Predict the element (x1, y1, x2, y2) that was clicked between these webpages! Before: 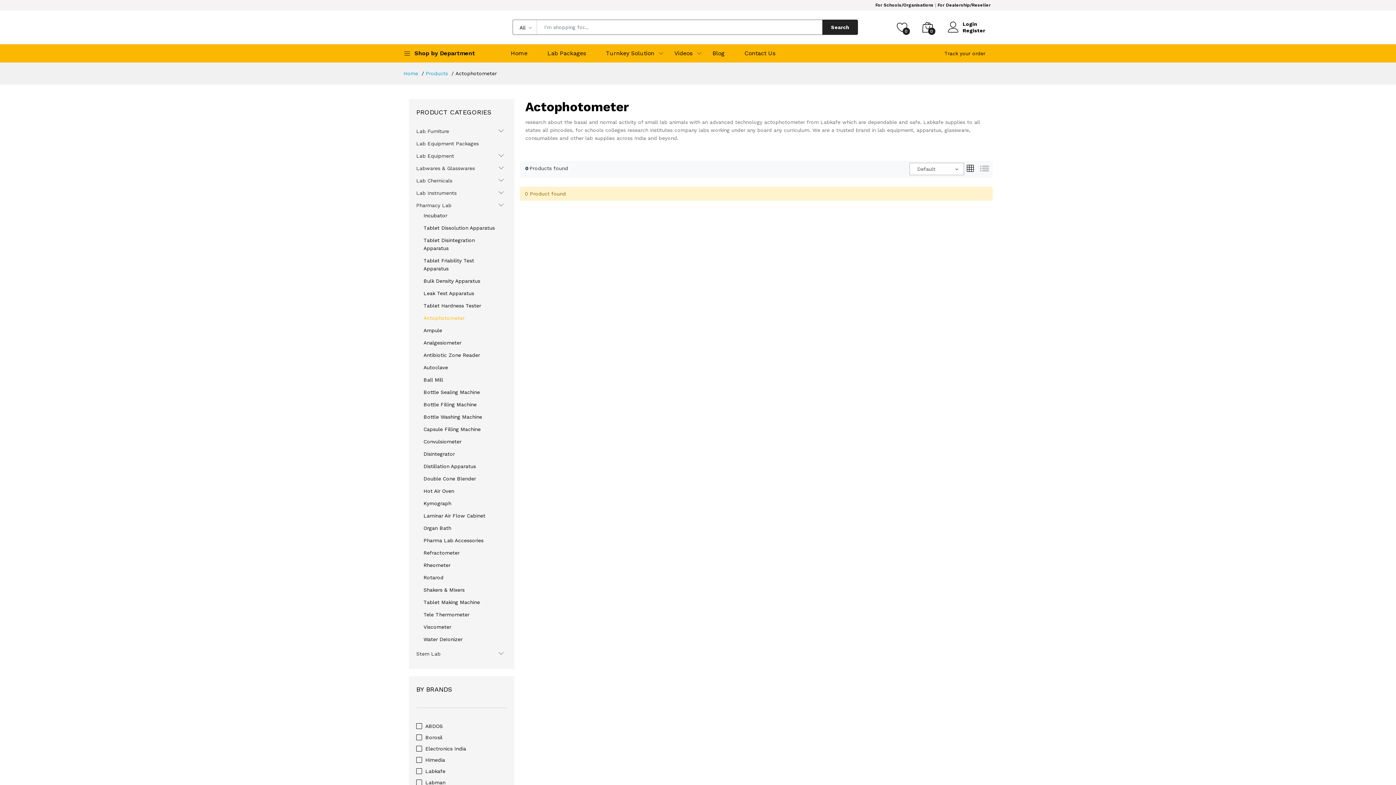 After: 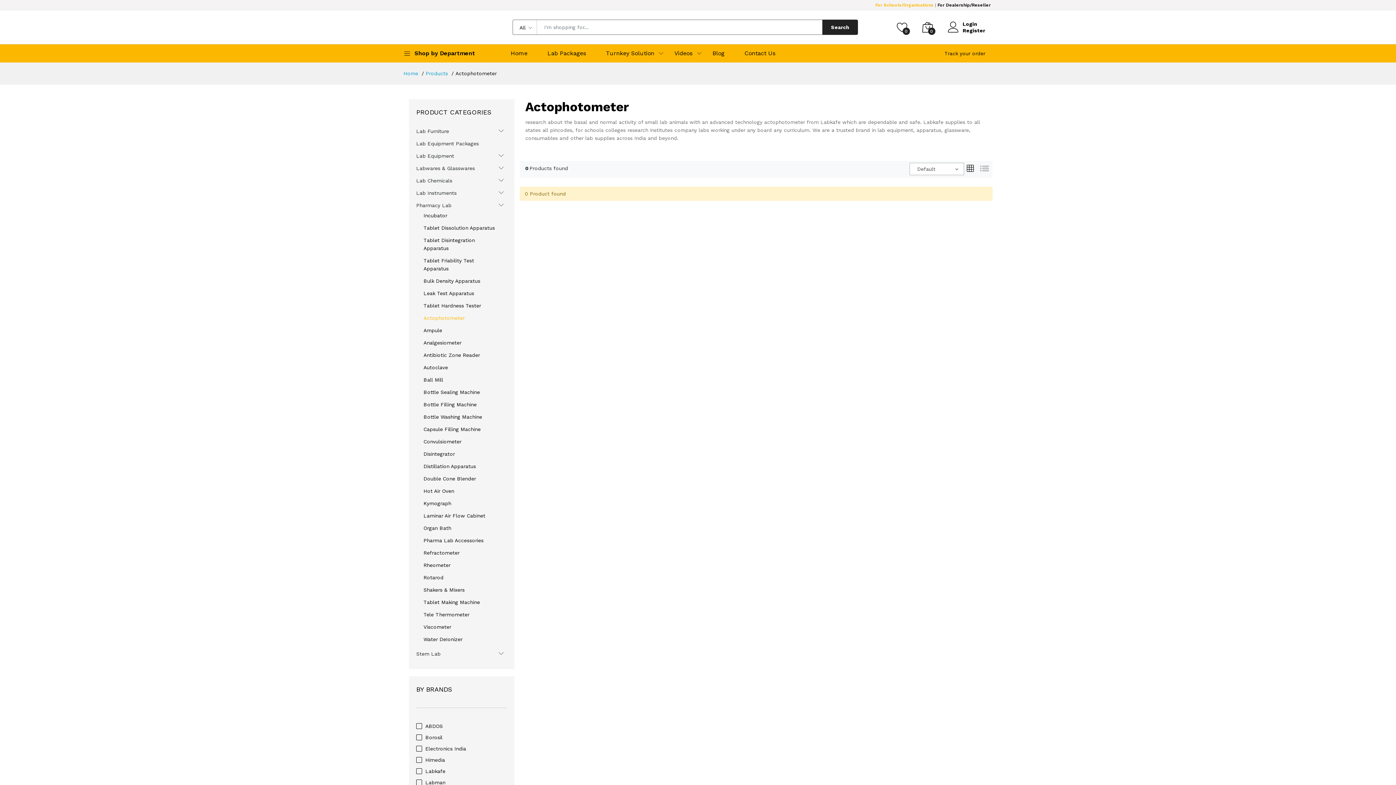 Action: label: For Schools/Organisations bbox: (875, 2, 933, 7)